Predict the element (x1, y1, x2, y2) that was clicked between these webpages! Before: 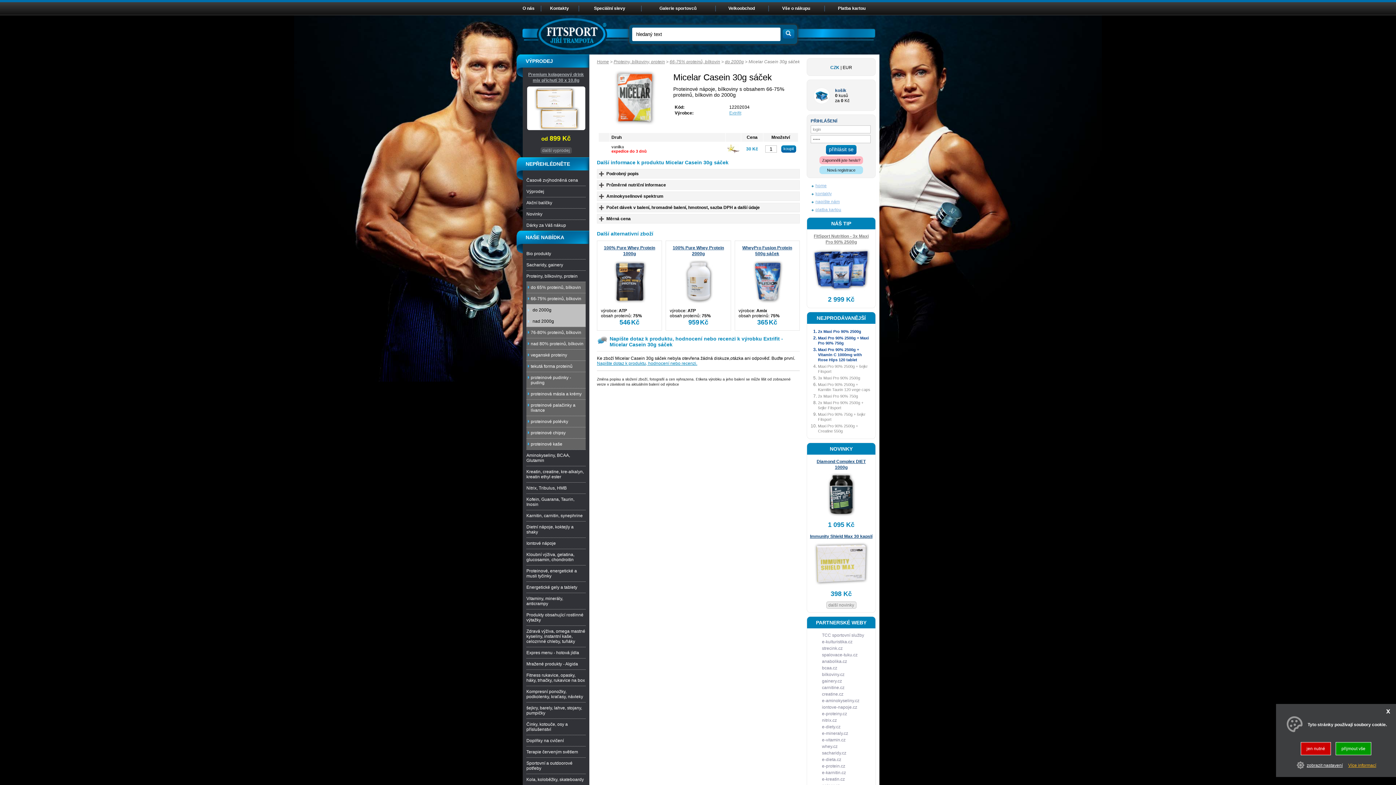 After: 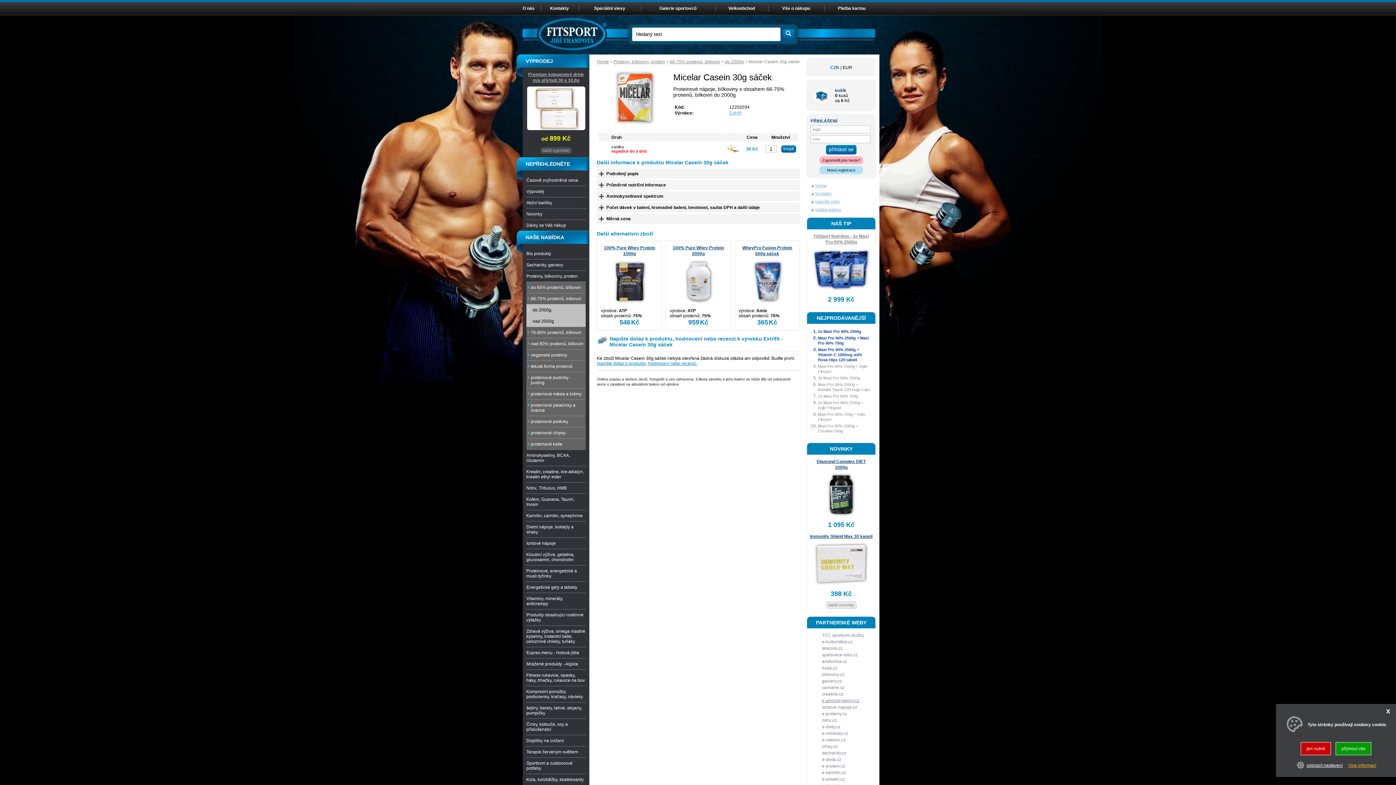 Action: bbox: (807, 697, 875, 704) label: e-aminokyseliny.cz